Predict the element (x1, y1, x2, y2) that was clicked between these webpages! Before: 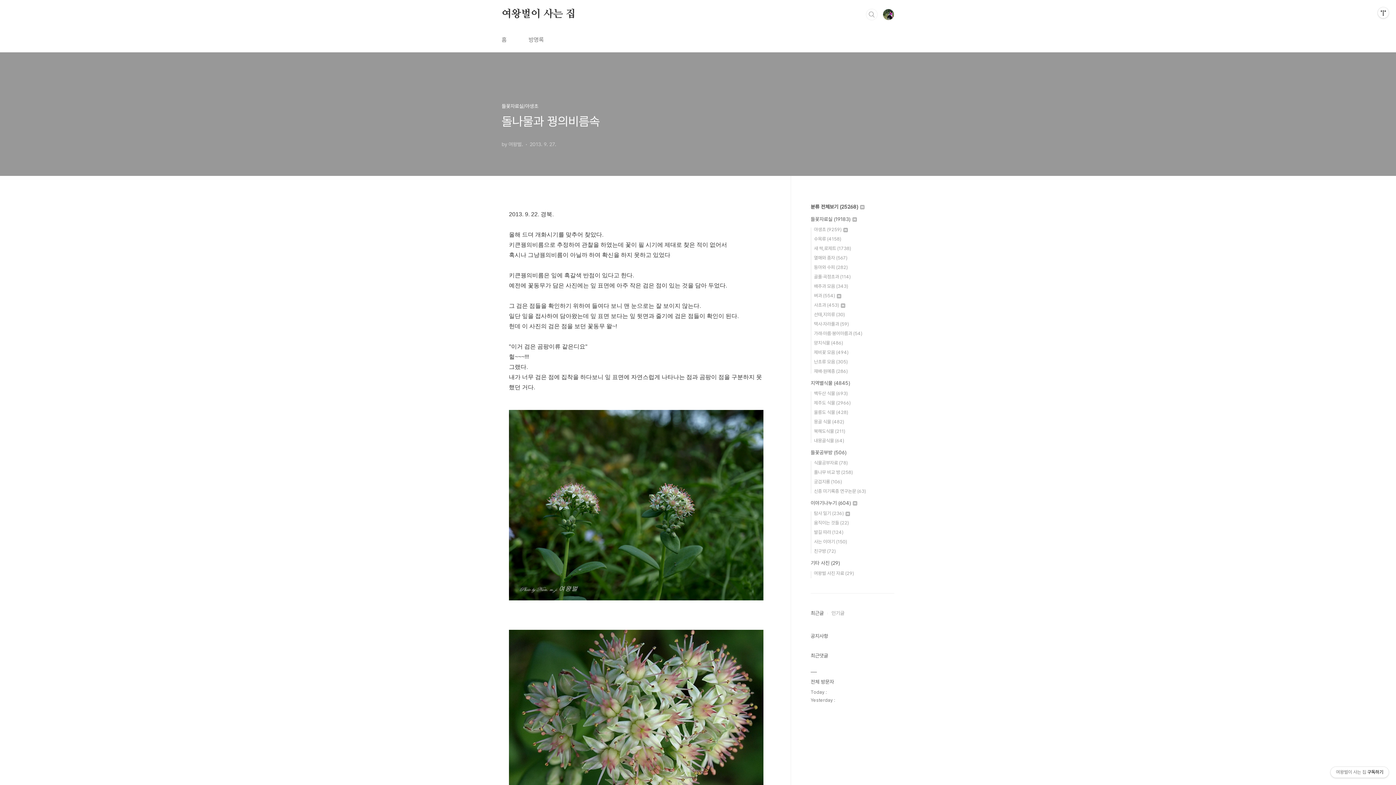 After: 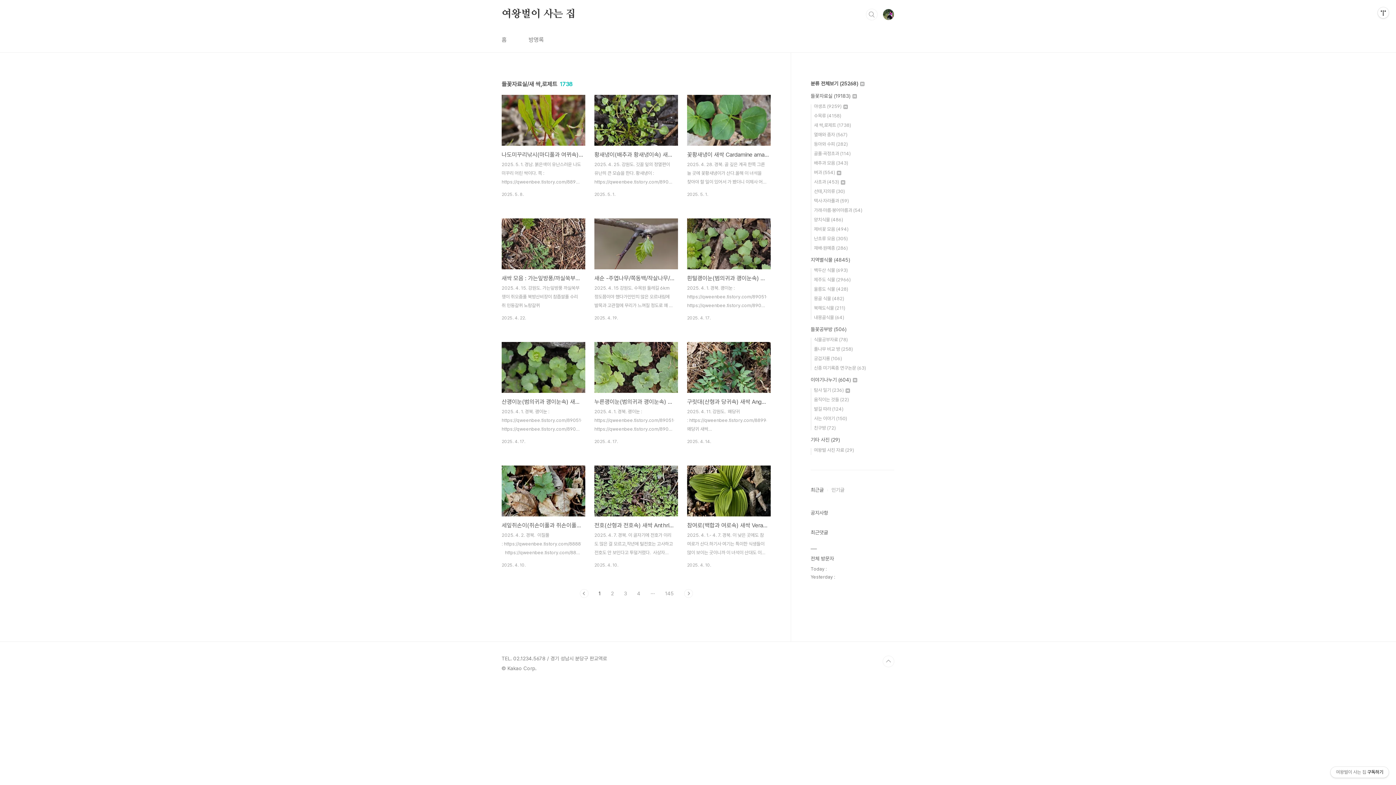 Action: bbox: (814, 245, 851, 251) label: 새 싹,로제트 (1738)